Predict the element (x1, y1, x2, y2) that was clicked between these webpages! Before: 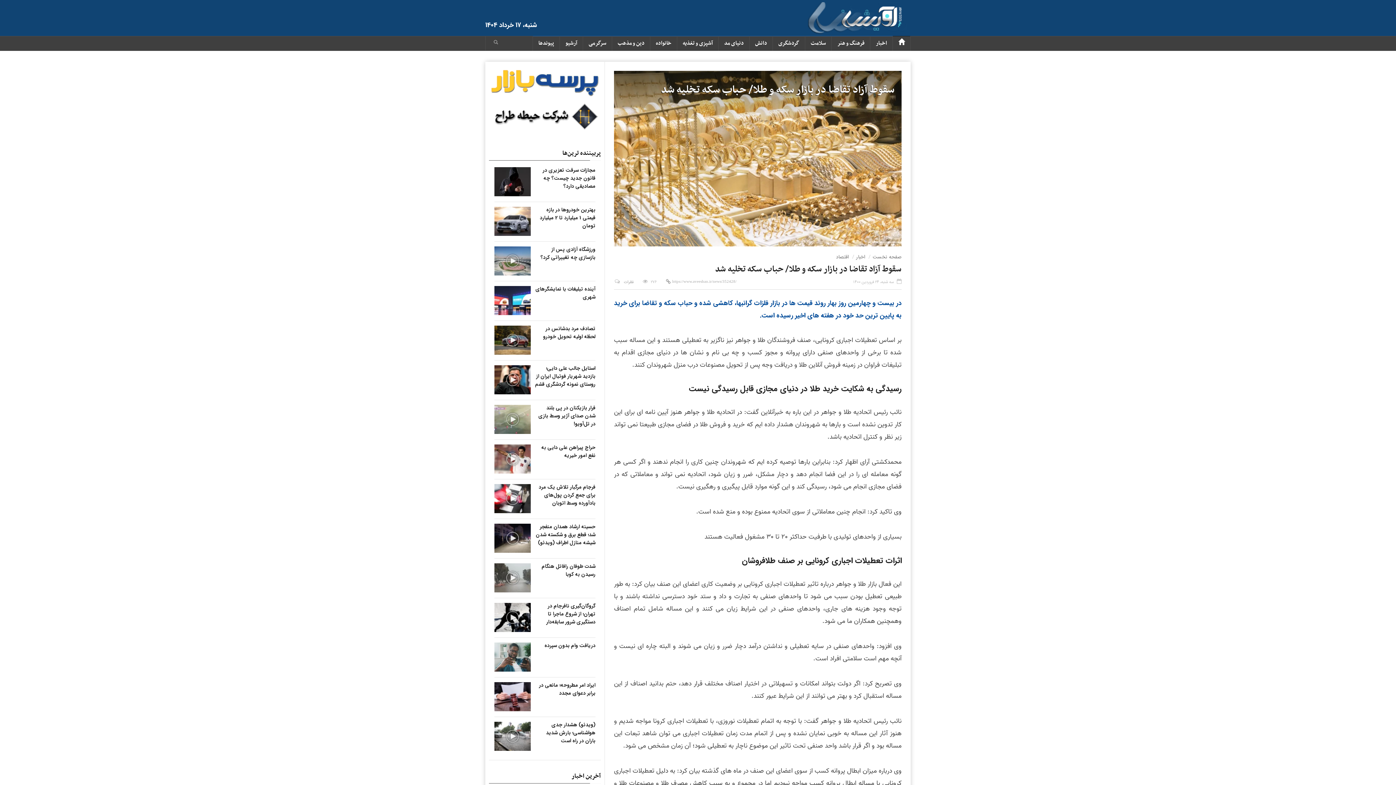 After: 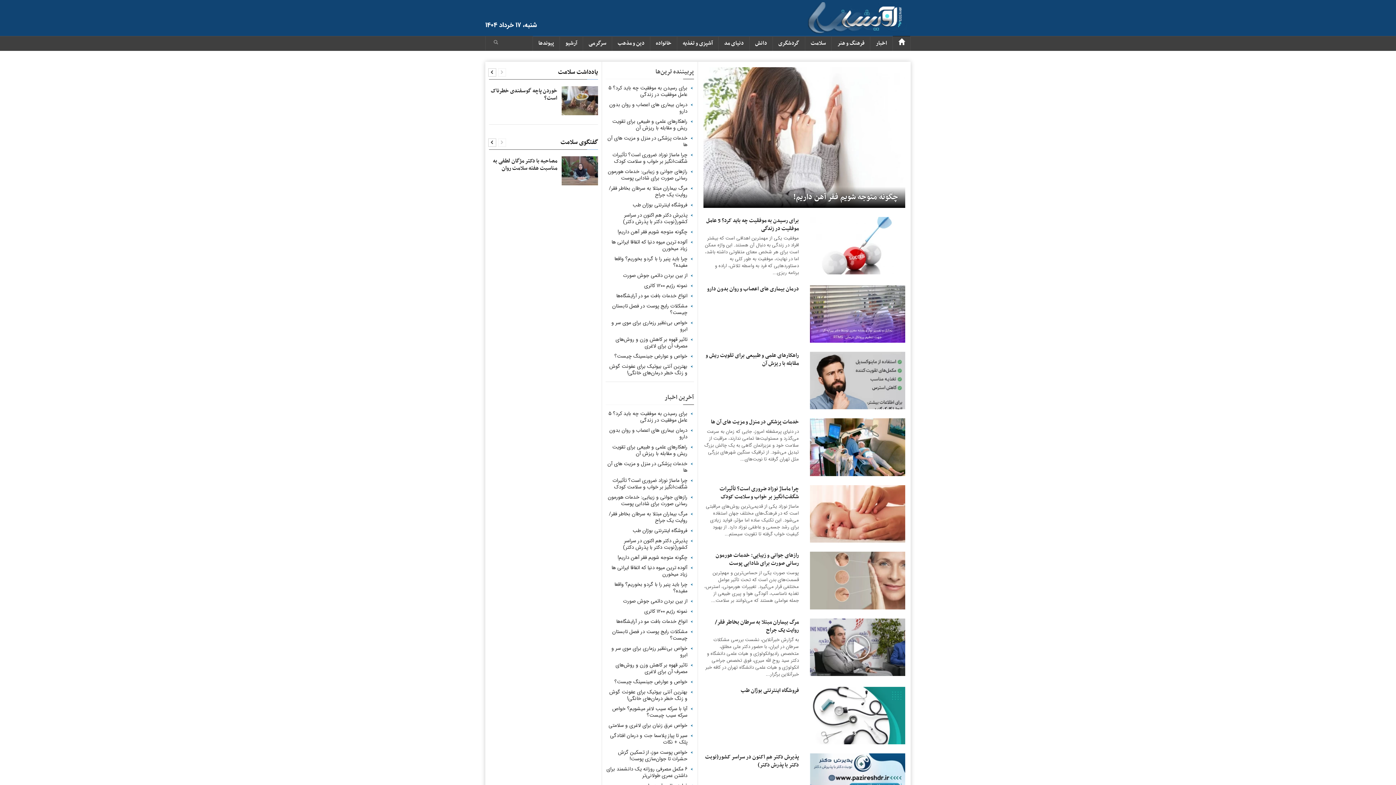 Action: label: سلامت bbox: (805, 36, 831, 50)